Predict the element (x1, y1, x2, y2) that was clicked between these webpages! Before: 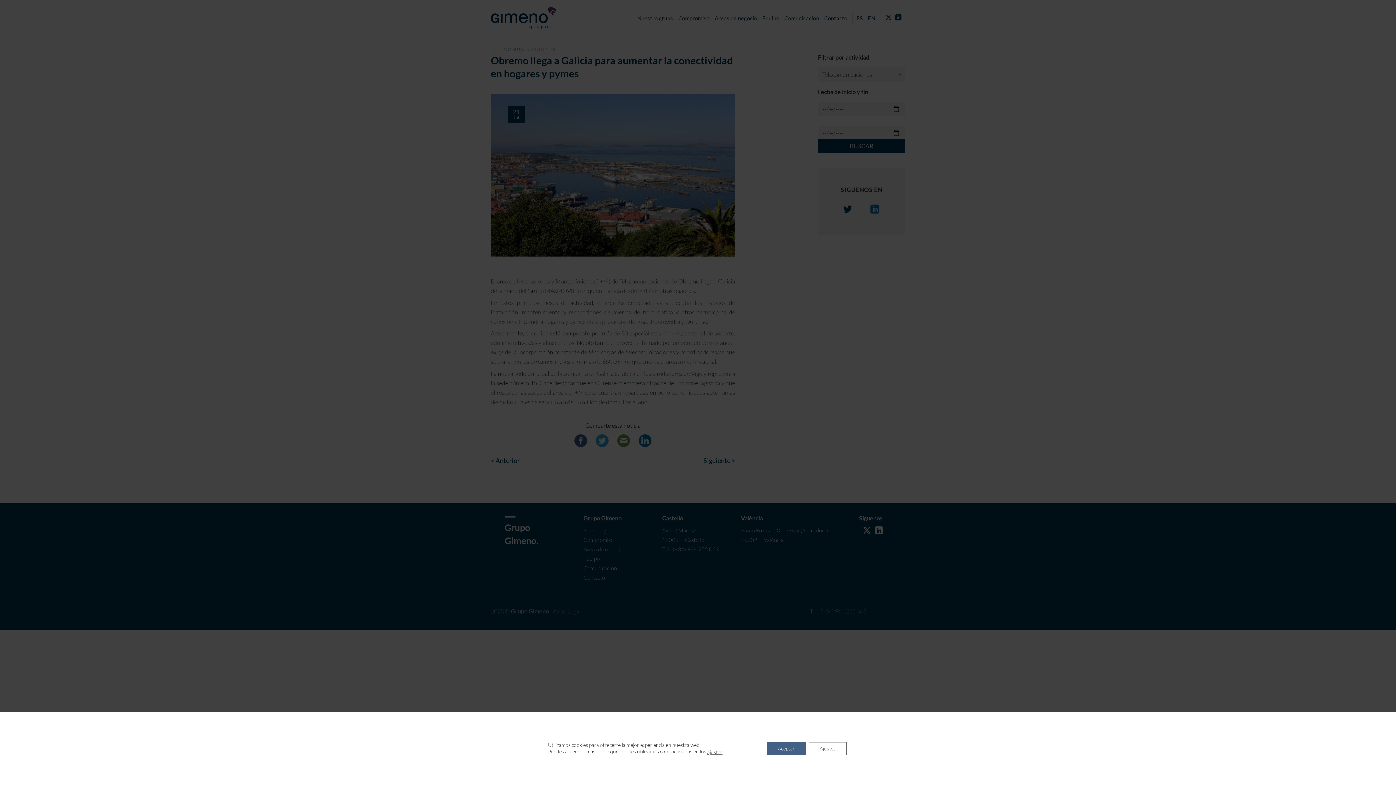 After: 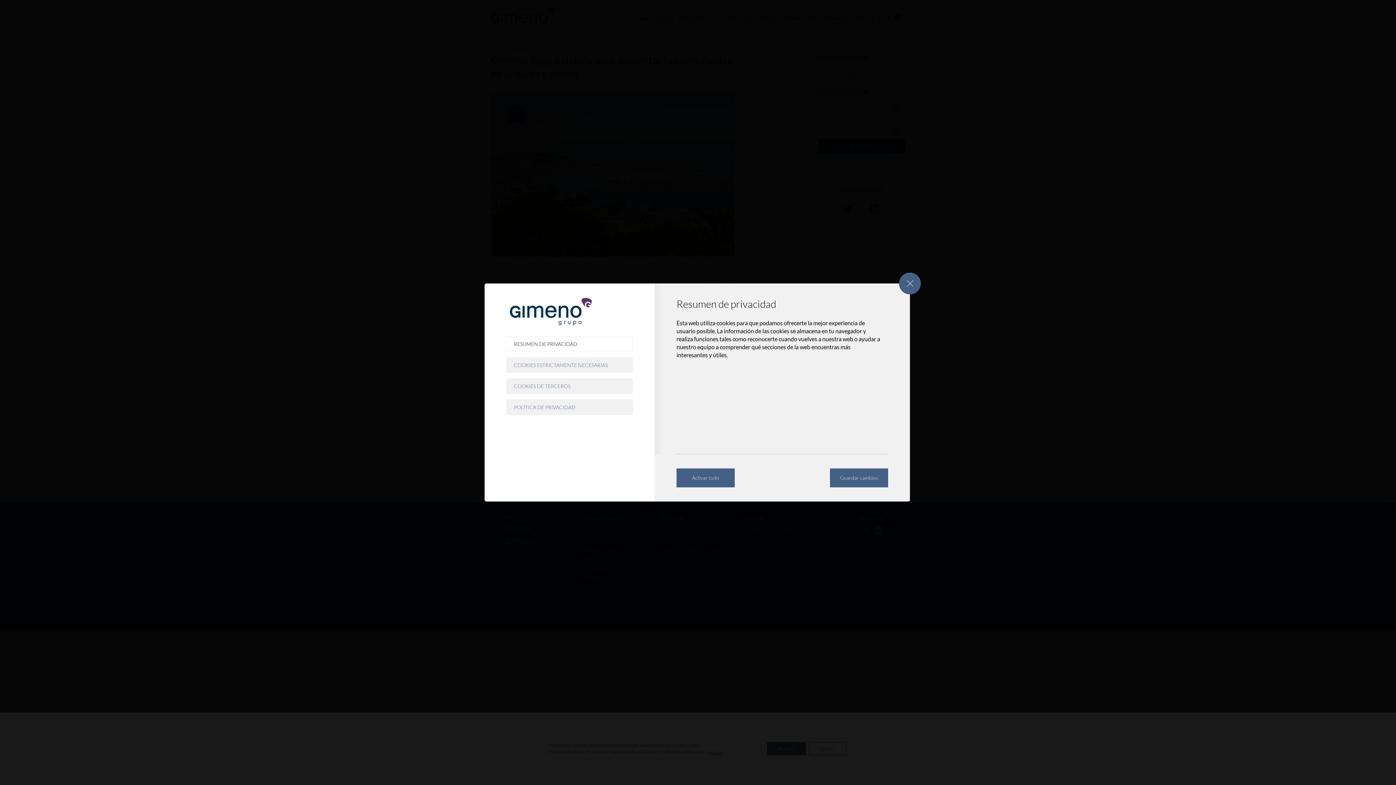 Action: bbox: (707, 749, 722, 755) label: ajustes